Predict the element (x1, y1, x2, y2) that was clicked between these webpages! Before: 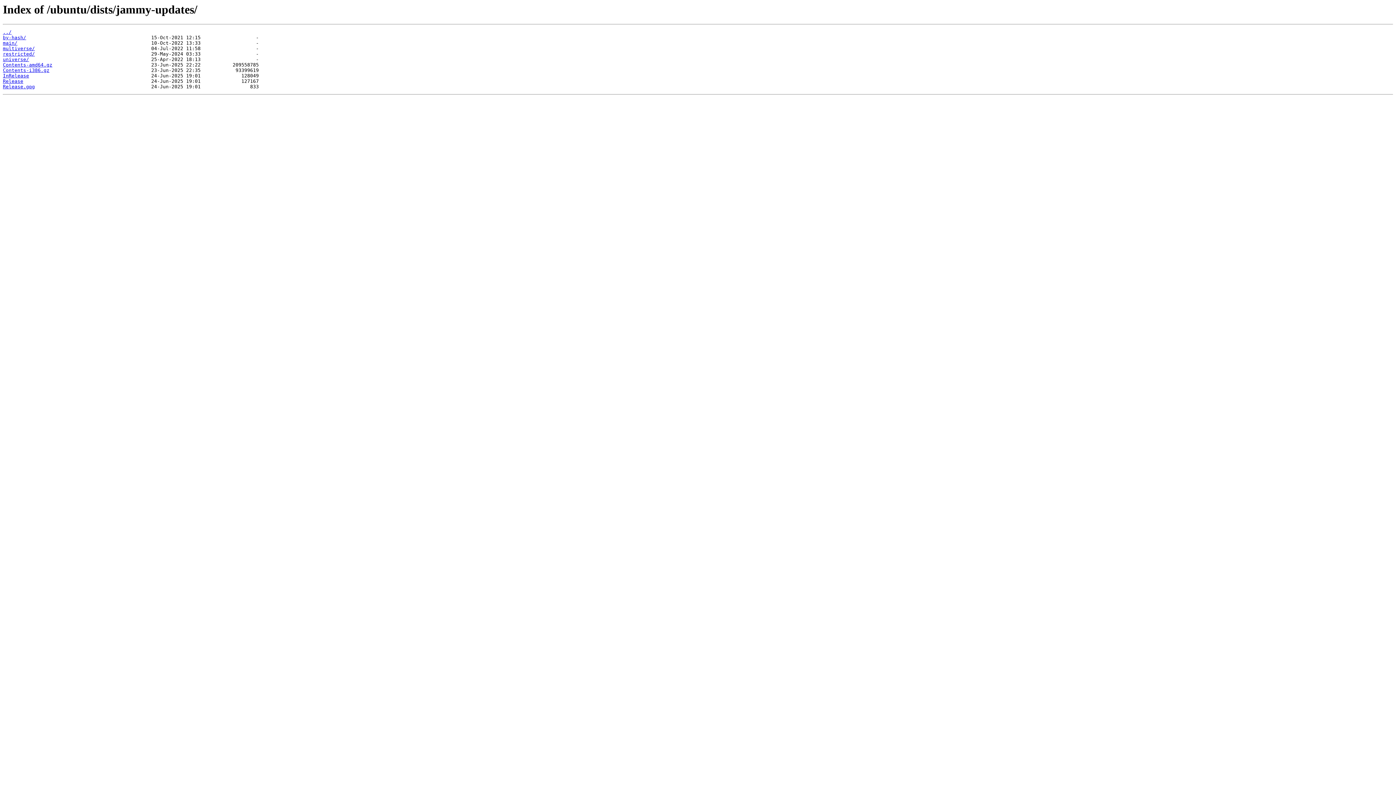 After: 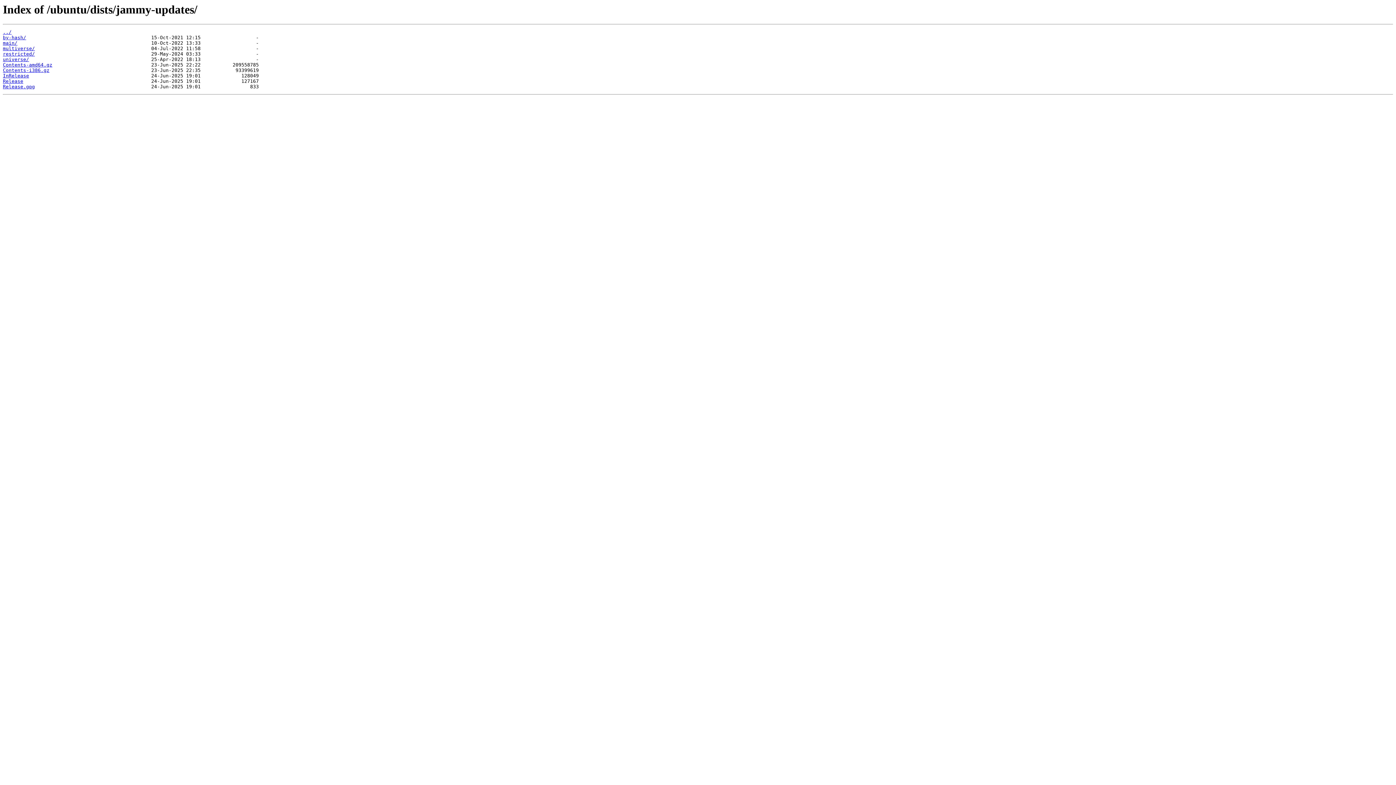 Action: label: Contents-i386.gz bbox: (2, 67, 49, 73)